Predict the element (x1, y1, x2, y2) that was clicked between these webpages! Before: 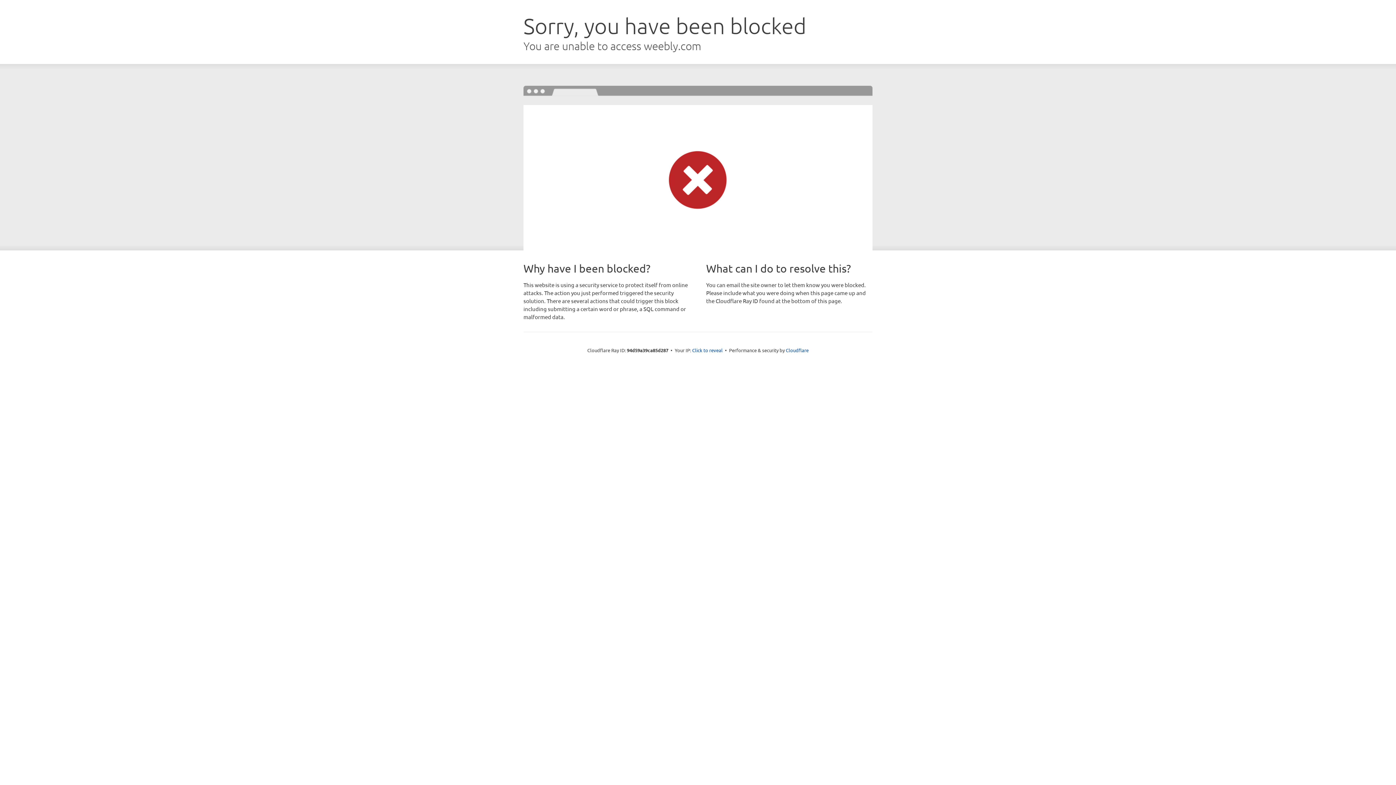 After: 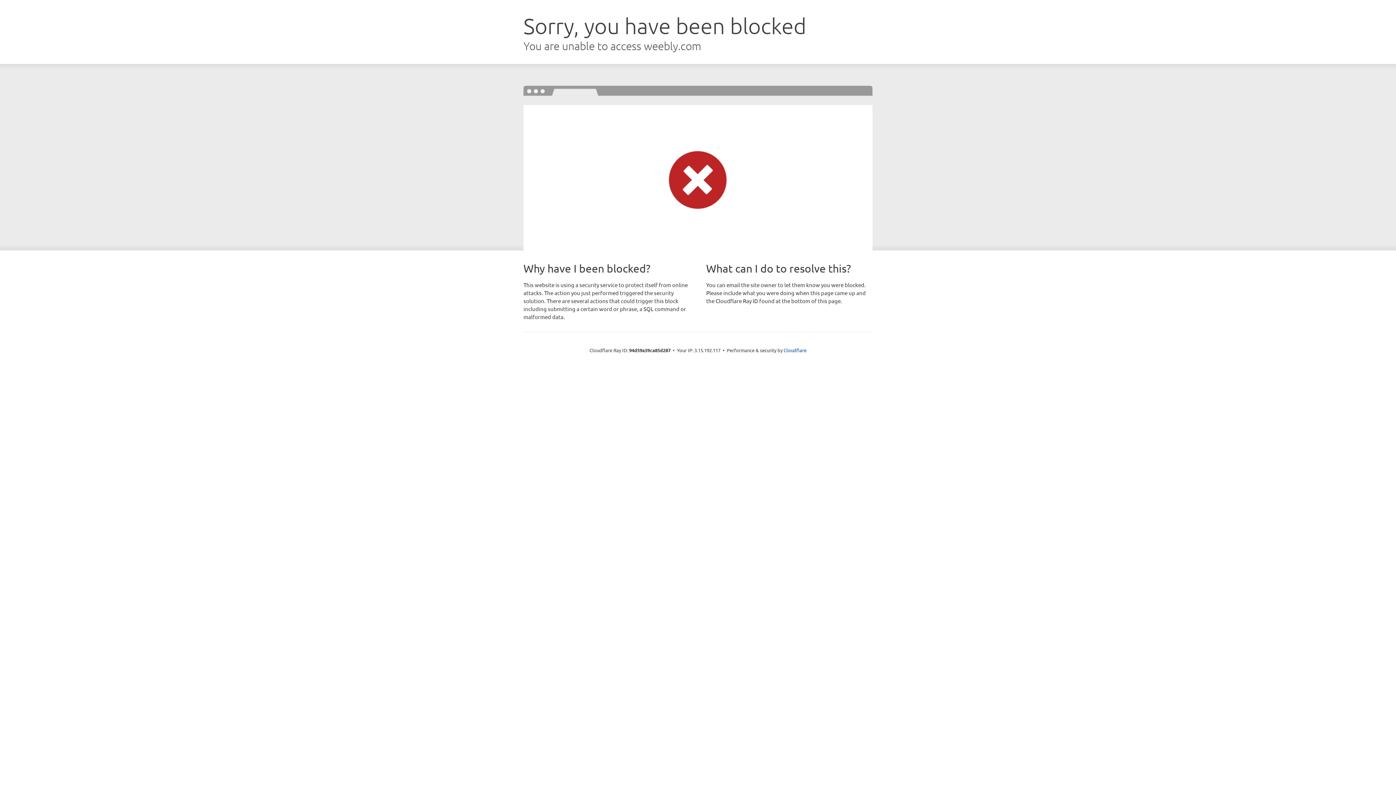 Action: bbox: (692, 346, 722, 353) label: Click to reveal